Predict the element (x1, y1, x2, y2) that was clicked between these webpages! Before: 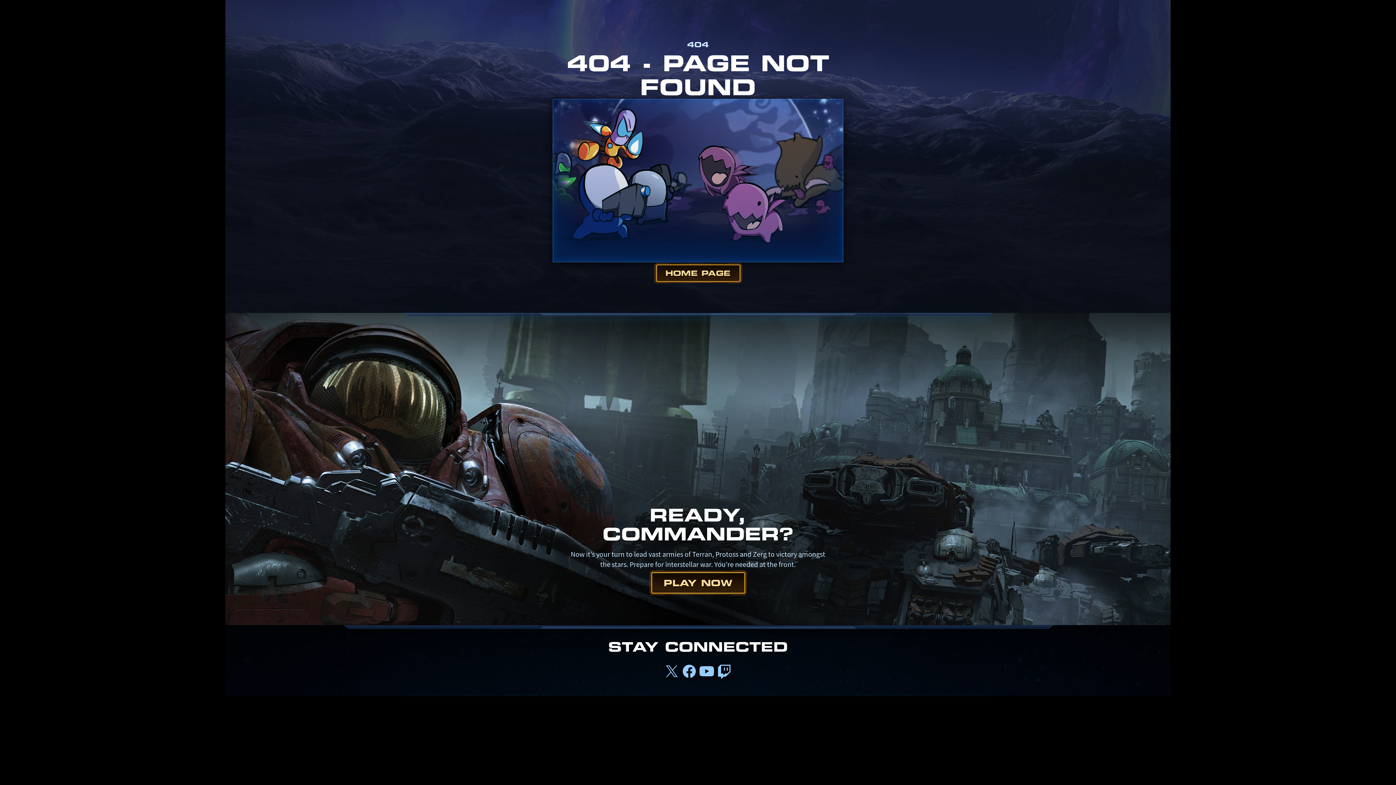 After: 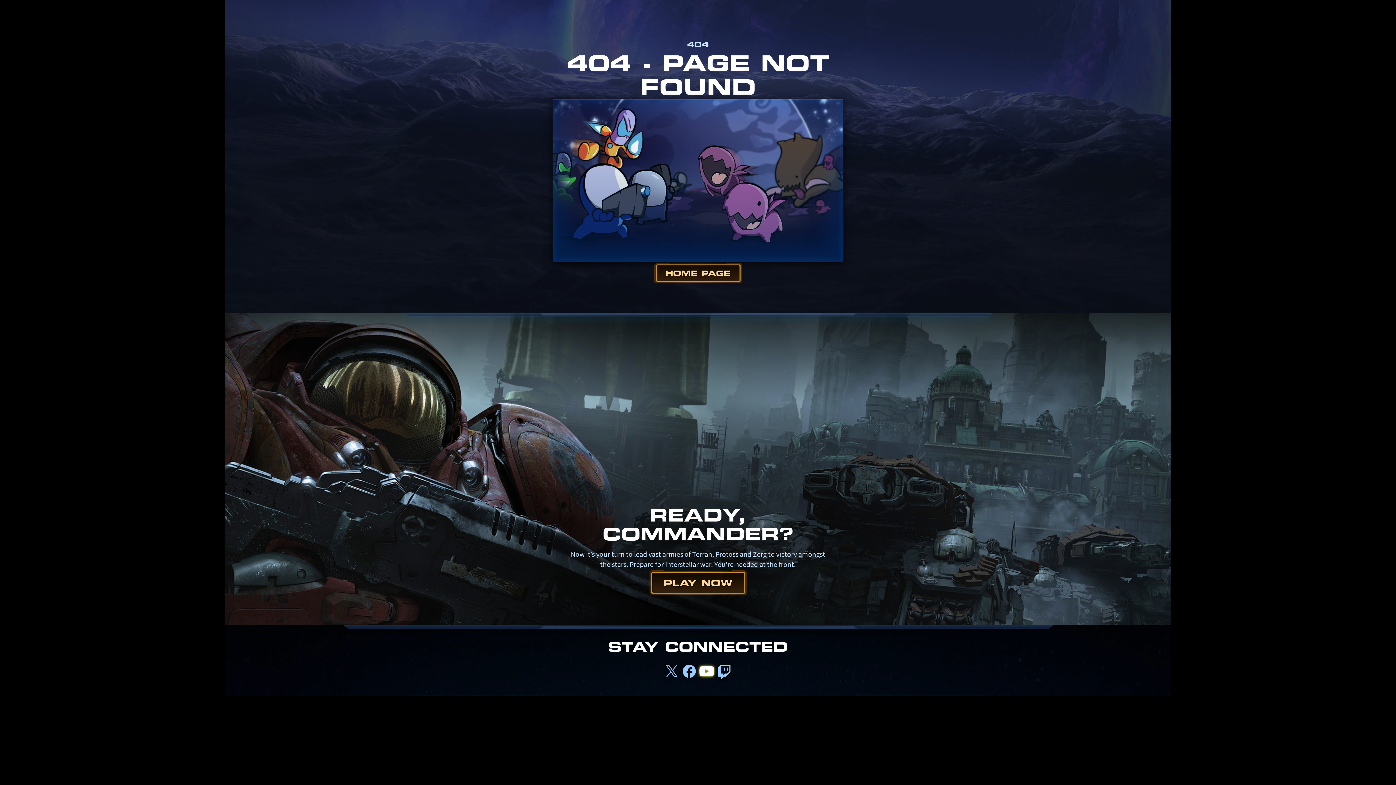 Action: bbox: (698, 662, 715, 681)